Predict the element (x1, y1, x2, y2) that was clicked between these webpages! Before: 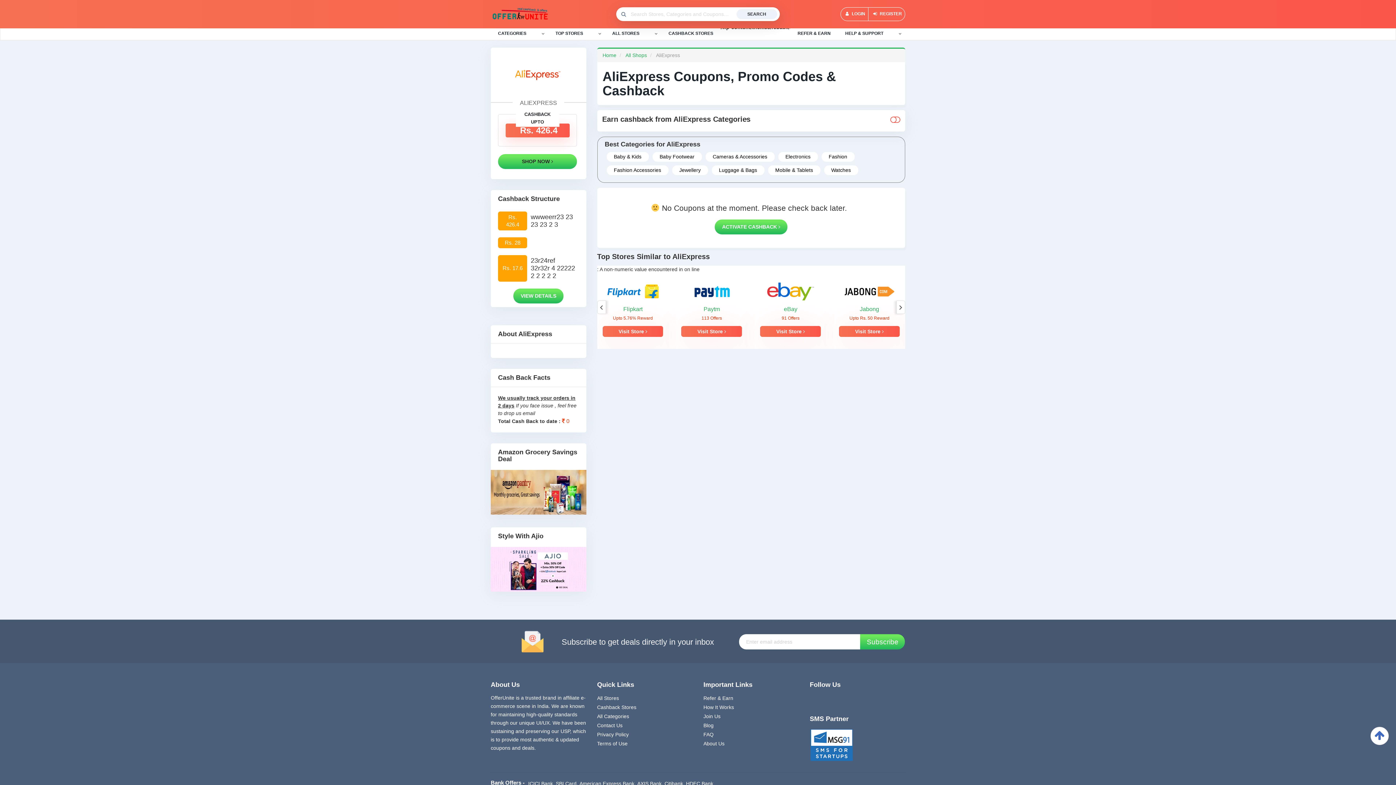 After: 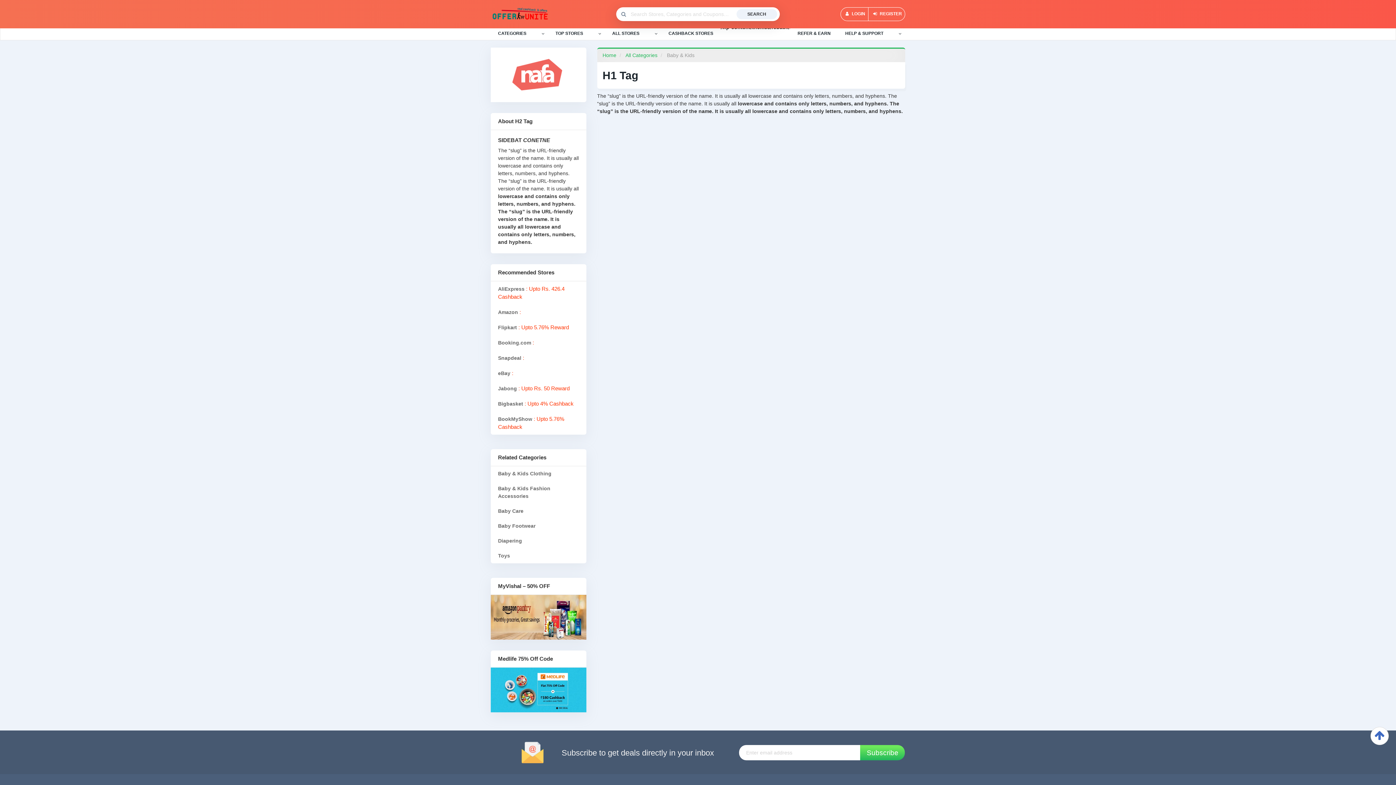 Action: bbox: (614, 153, 641, 159) label: Baby & Kids